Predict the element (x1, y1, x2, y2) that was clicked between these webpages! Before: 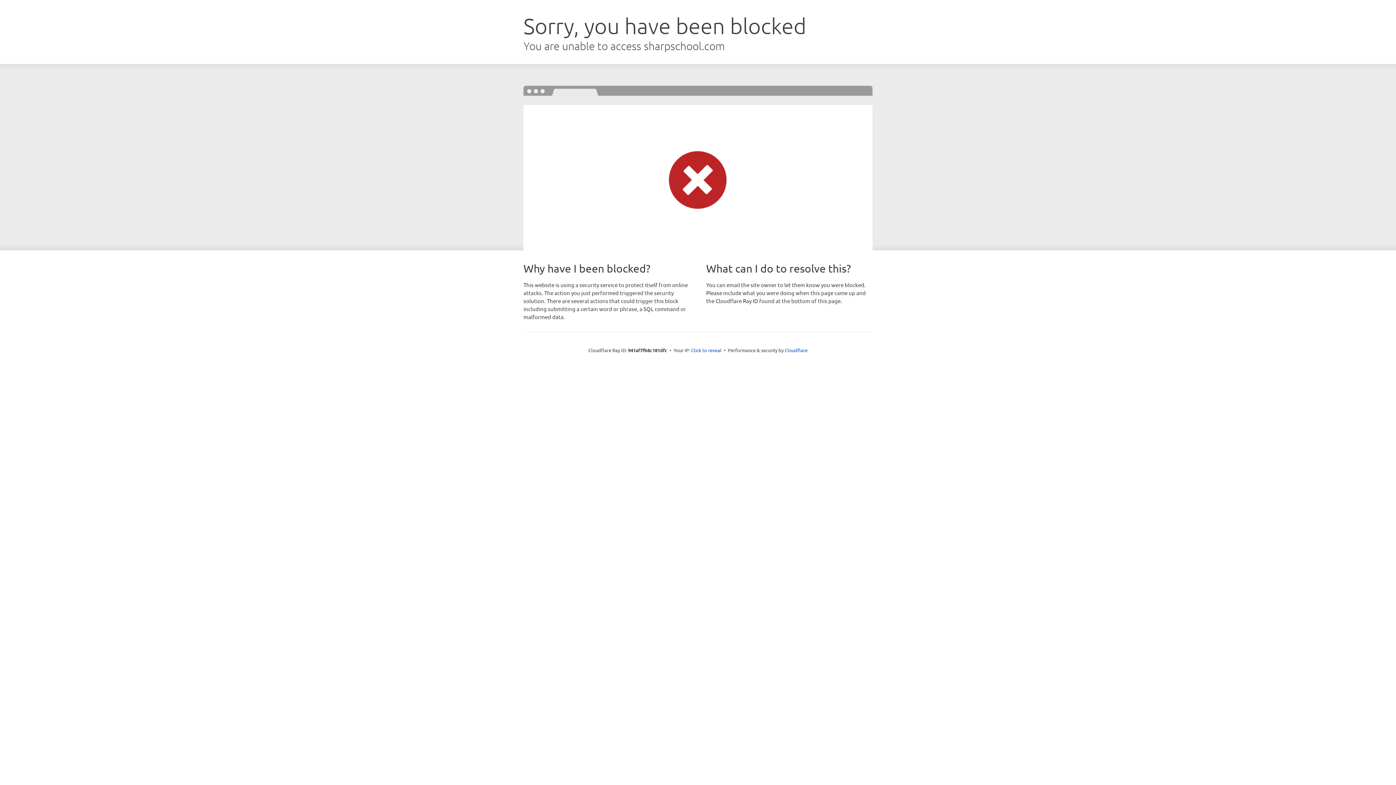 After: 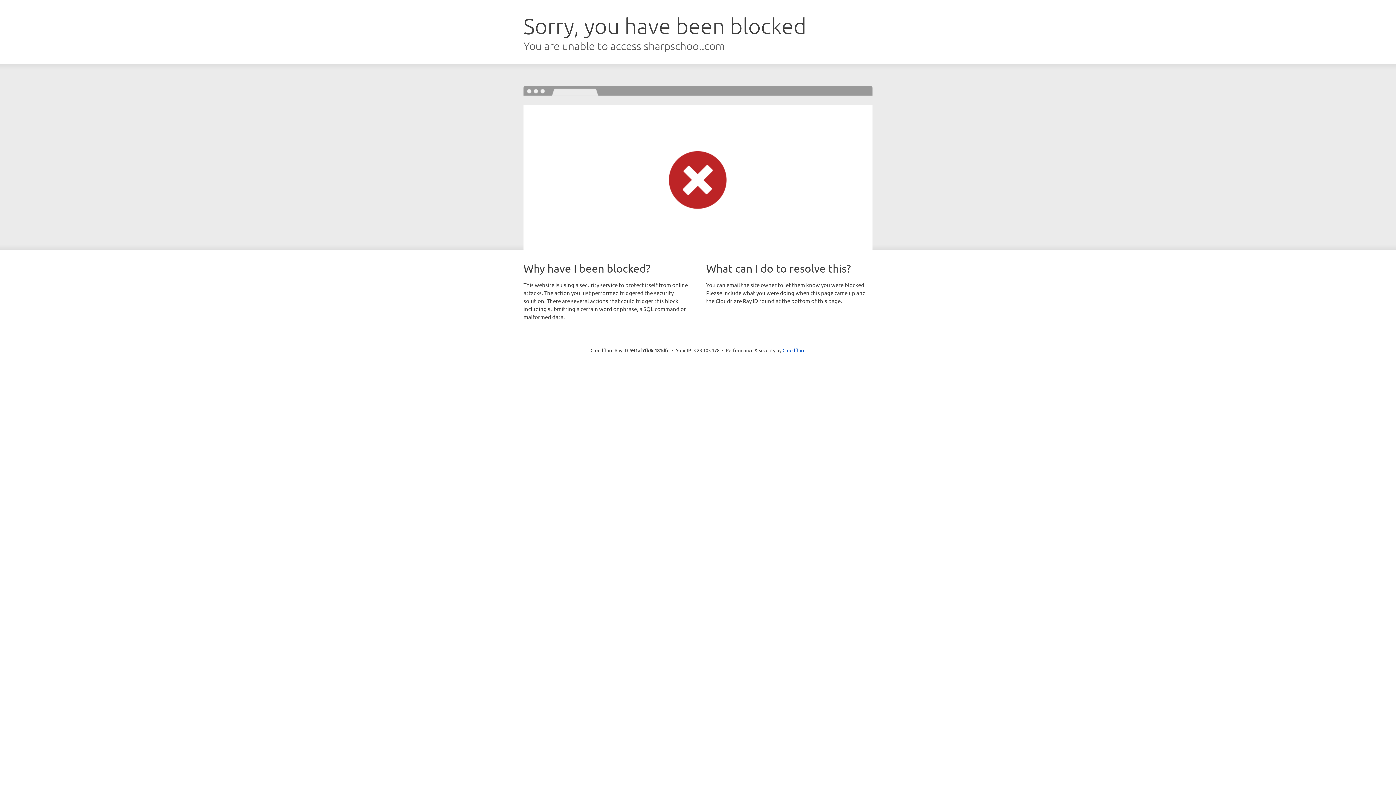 Action: label: Click to reveal bbox: (691, 346, 721, 353)